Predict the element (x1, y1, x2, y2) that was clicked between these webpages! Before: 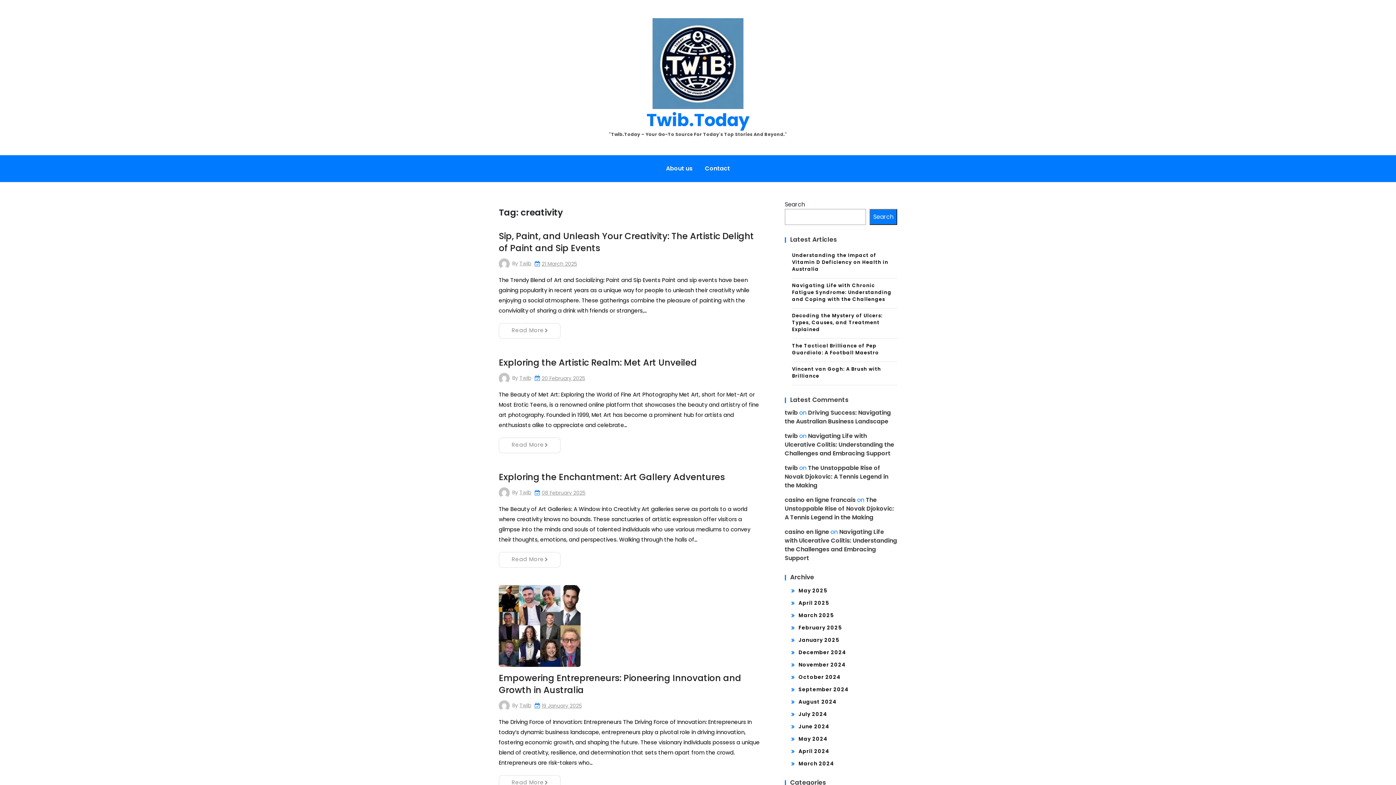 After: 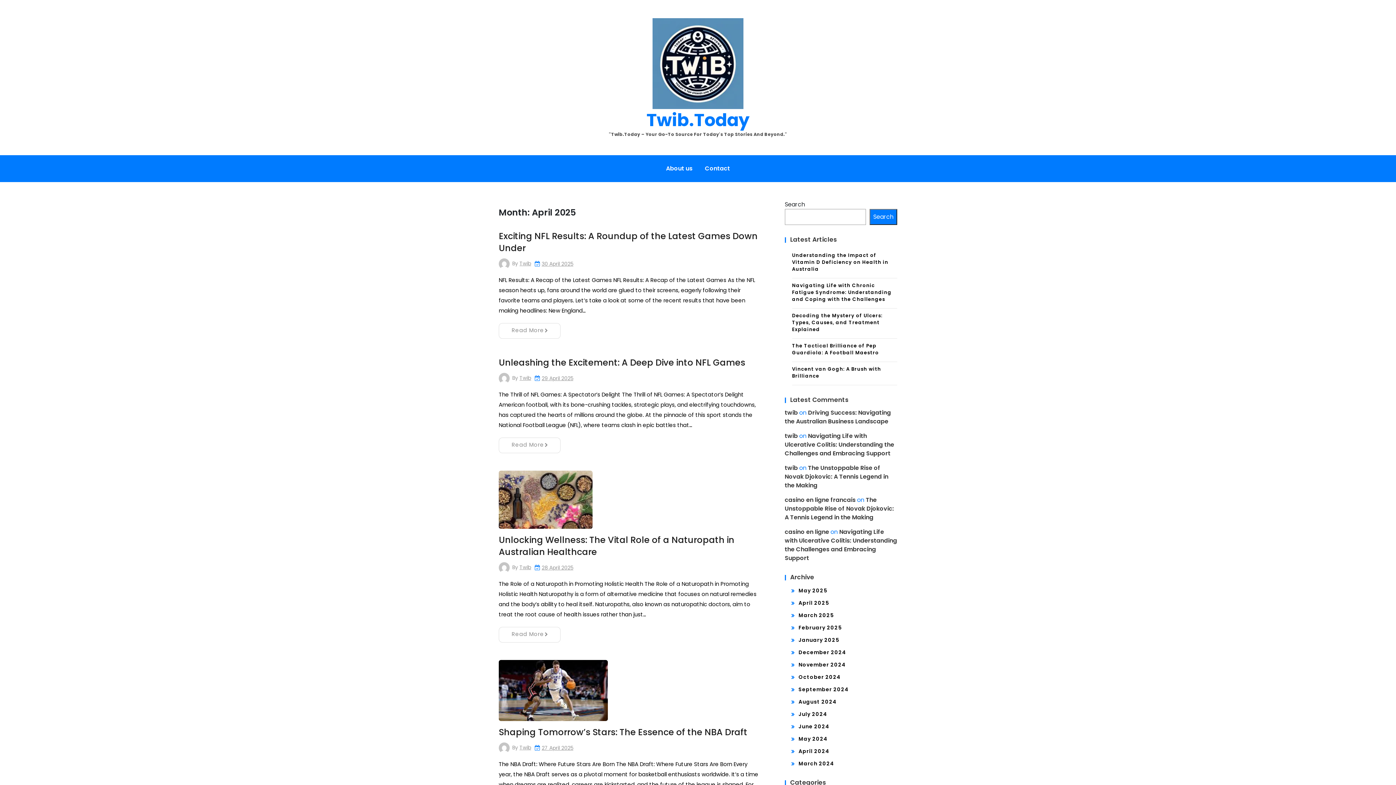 Action: bbox: (798, 599, 829, 606) label: April 2025